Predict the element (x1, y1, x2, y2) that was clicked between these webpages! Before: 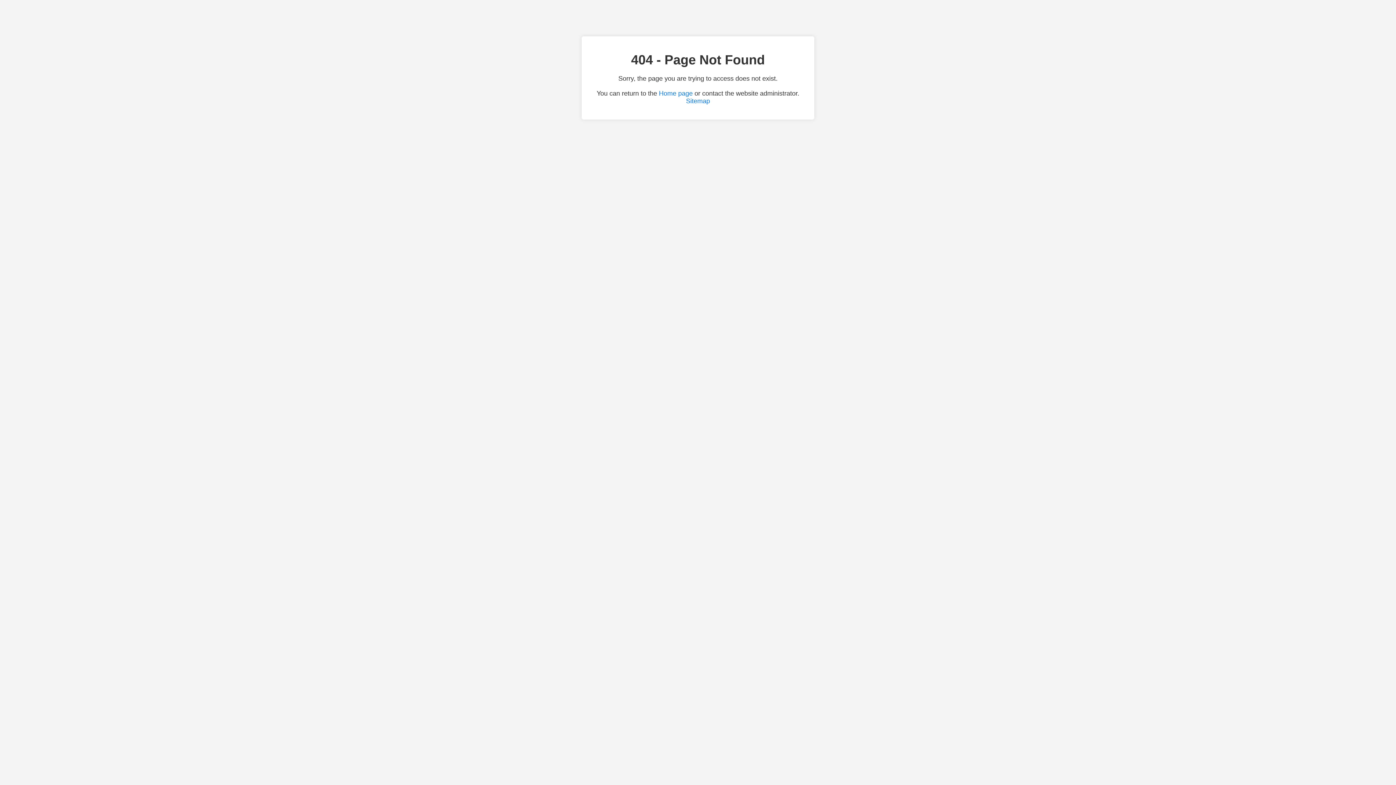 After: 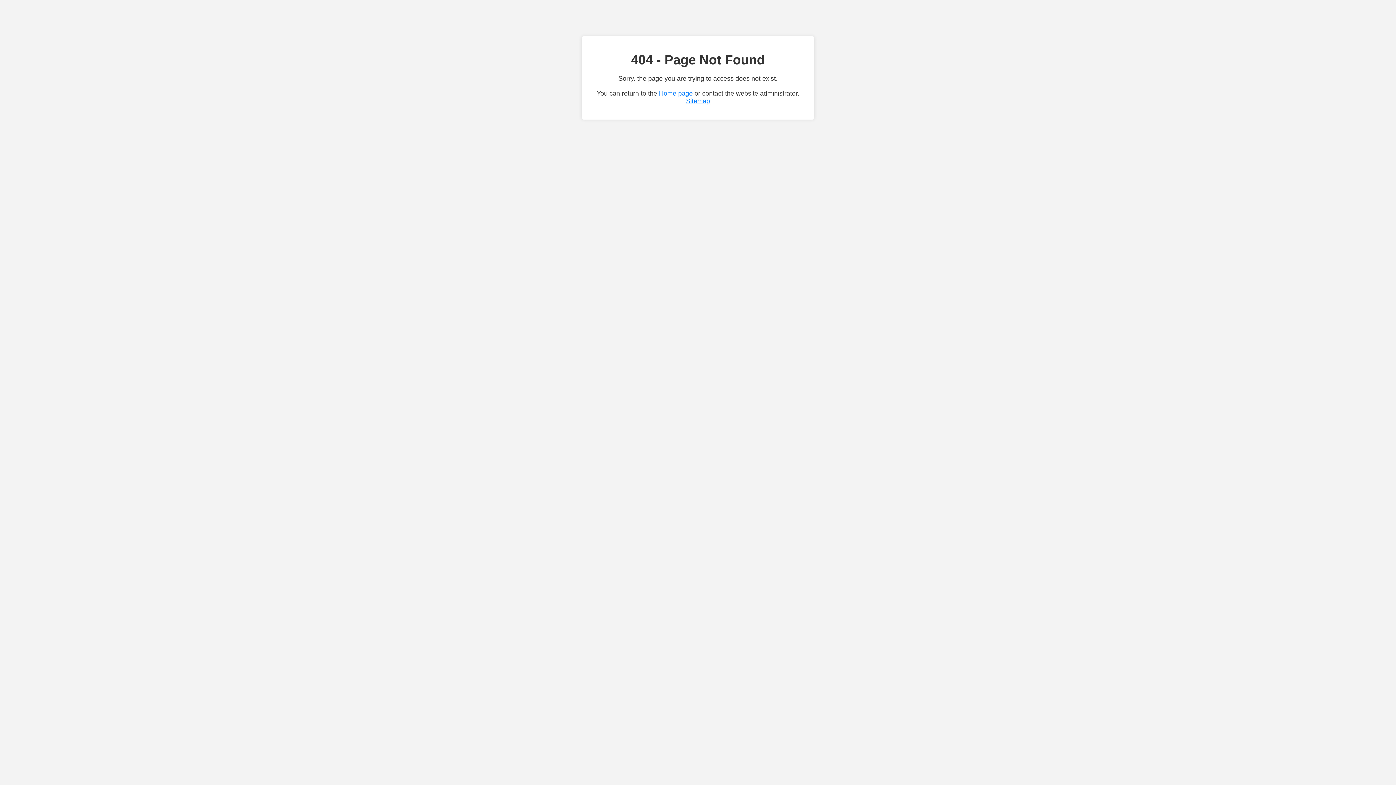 Action: bbox: (686, 97, 710, 104) label: Sitemap